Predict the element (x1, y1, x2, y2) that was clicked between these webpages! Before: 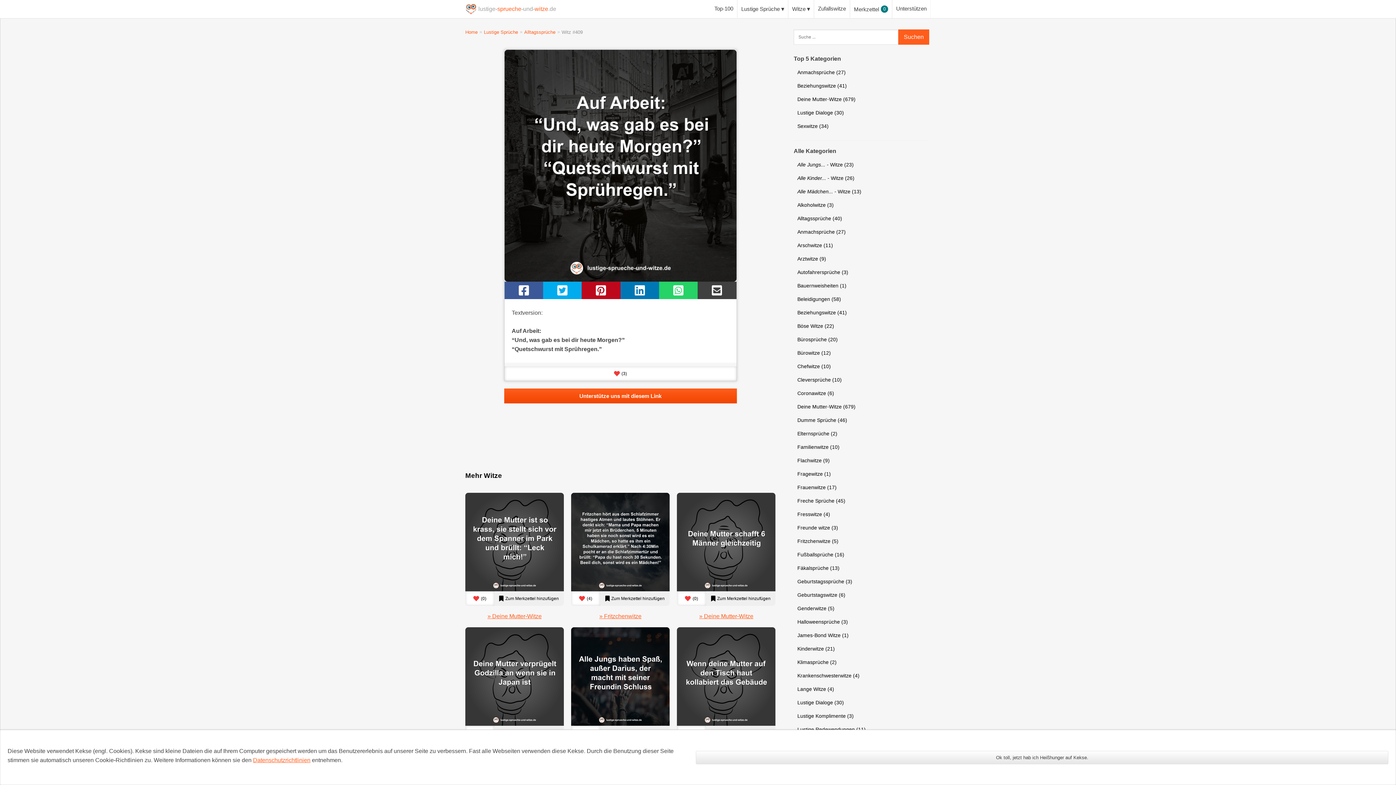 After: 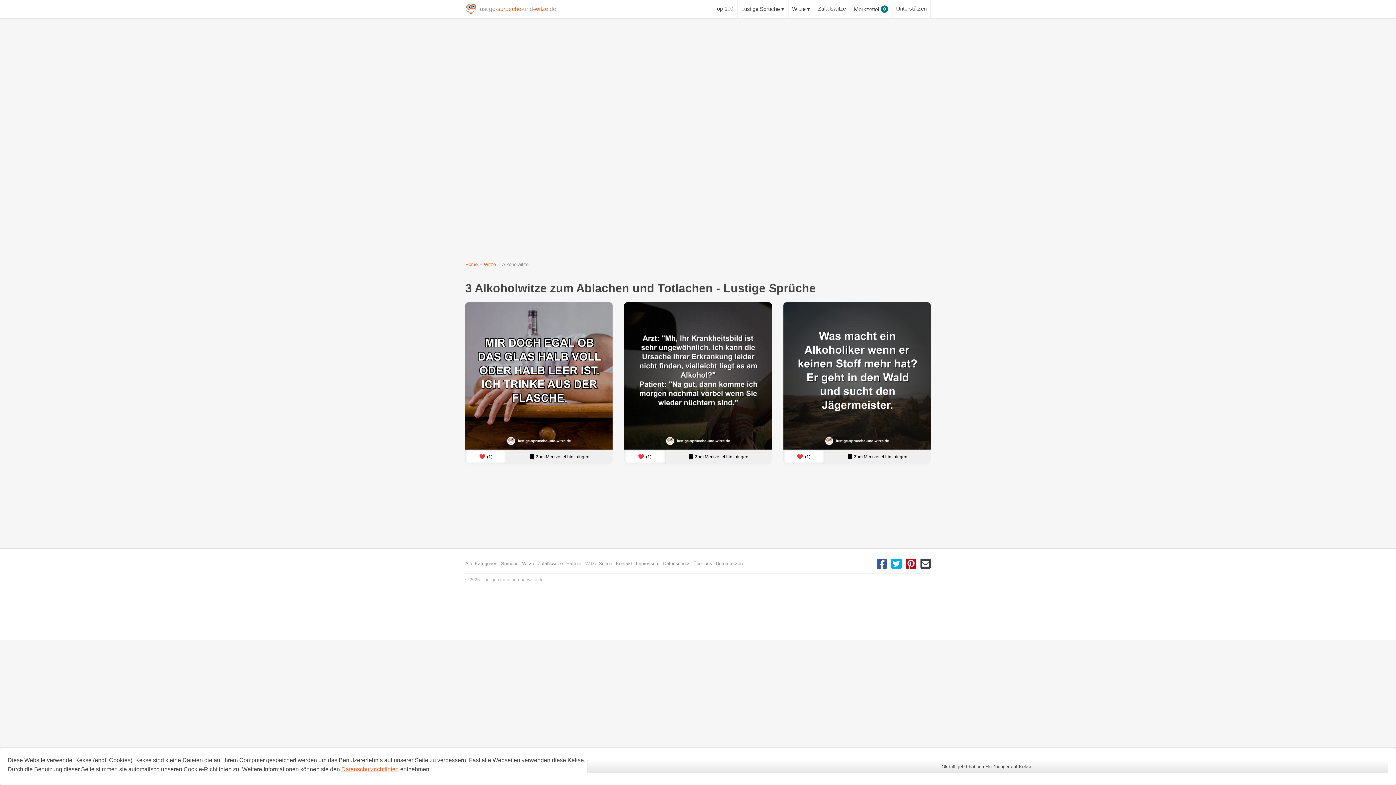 Action: label: Alkoholwitze (3) bbox: (793, 198, 929, 211)